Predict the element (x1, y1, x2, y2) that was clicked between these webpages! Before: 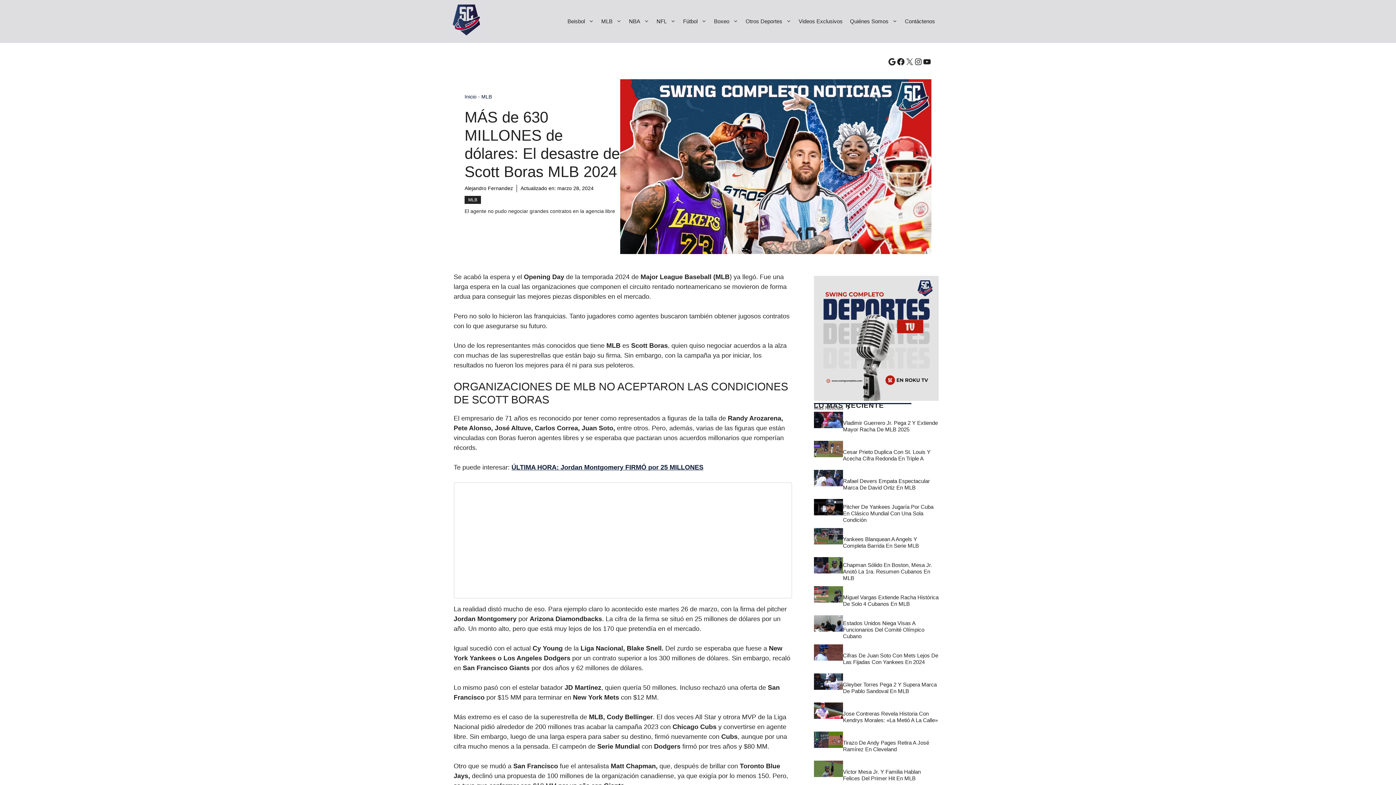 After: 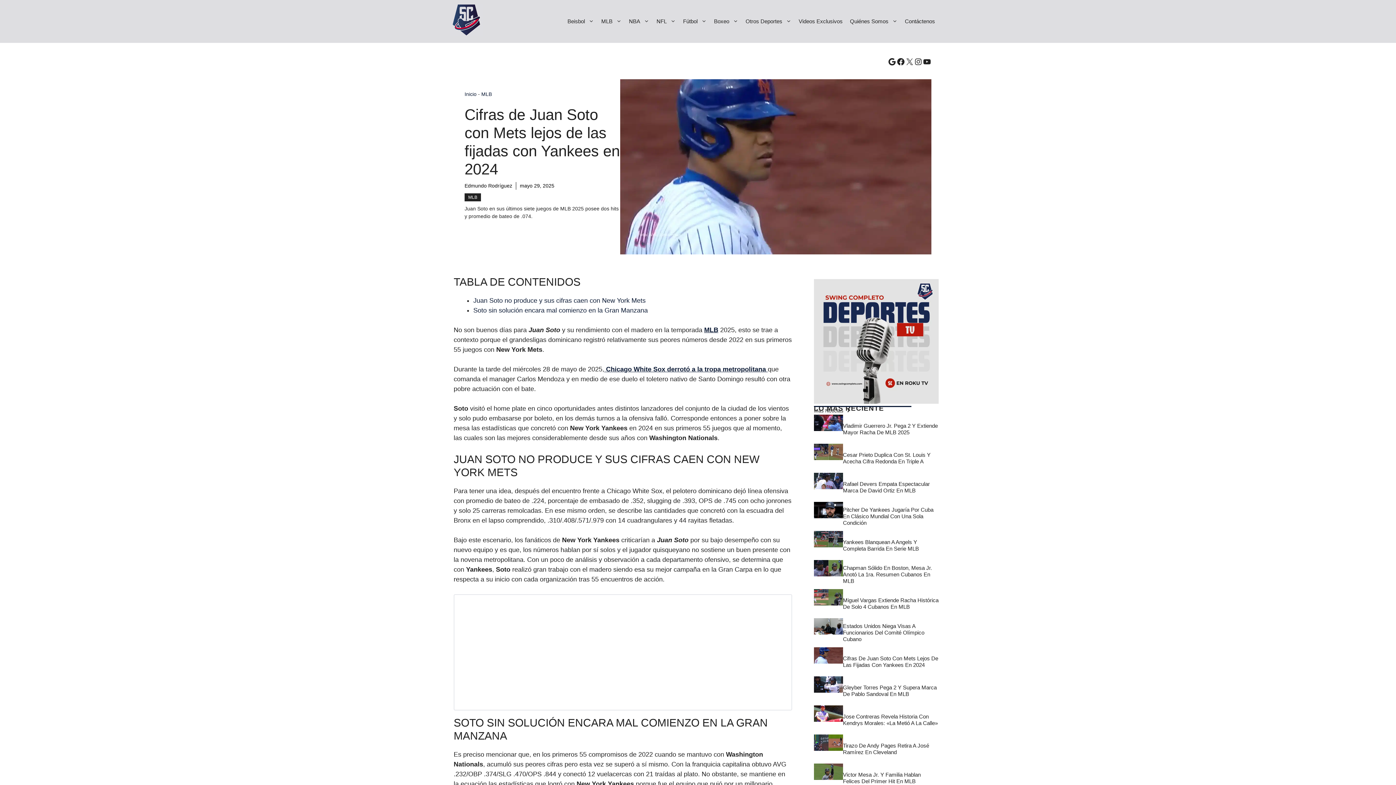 Action: bbox: (814, 644, 843, 673)